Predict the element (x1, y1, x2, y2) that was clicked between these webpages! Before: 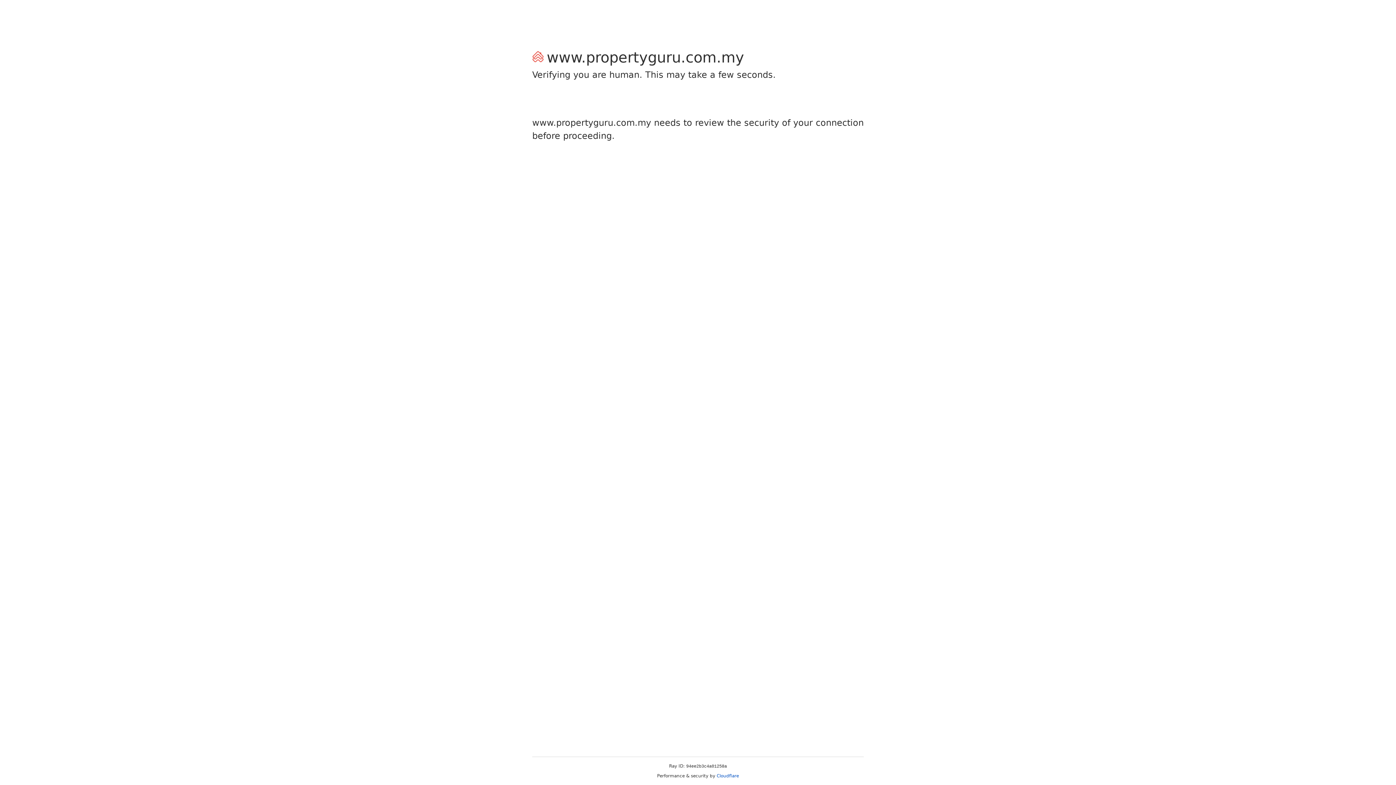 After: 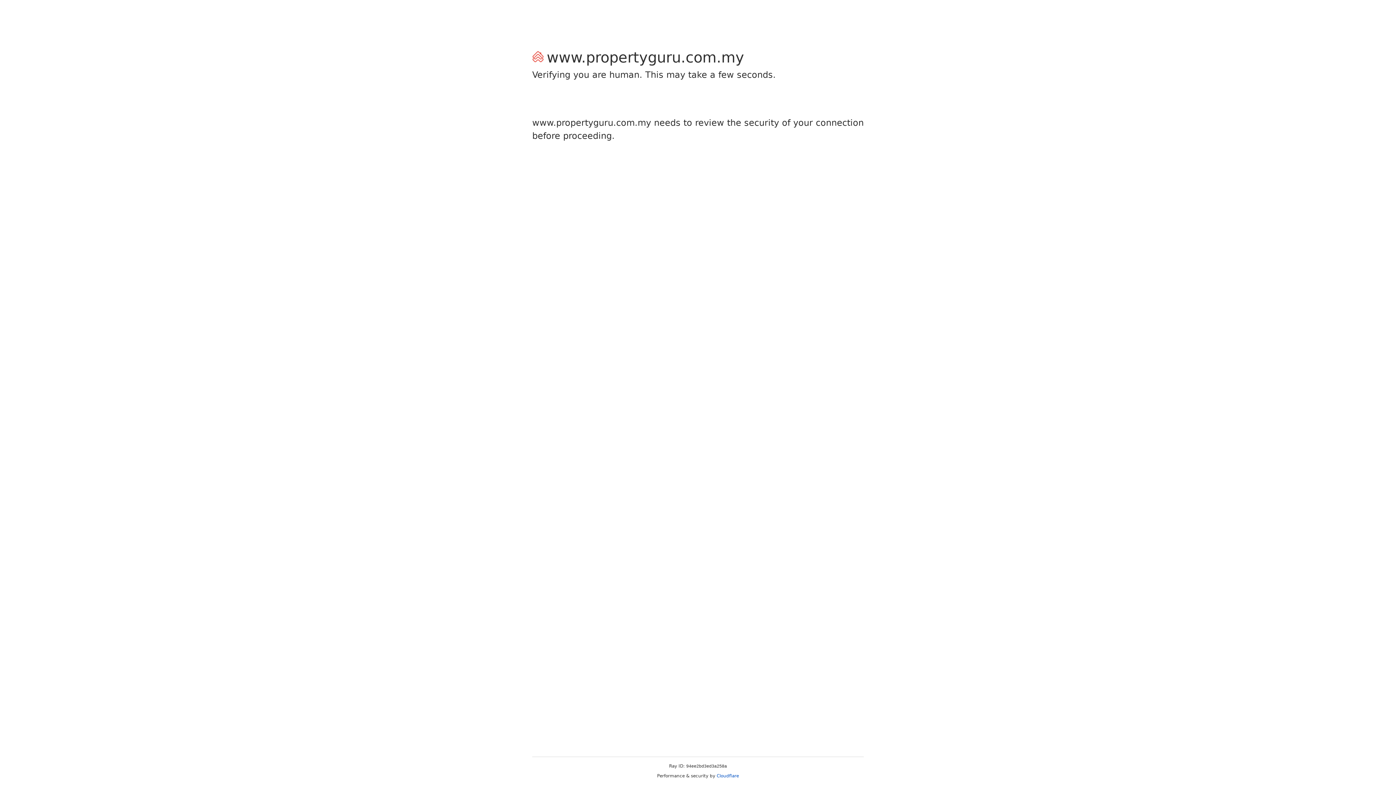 Action: label: Cloudflare bbox: (716, 773, 739, 778)